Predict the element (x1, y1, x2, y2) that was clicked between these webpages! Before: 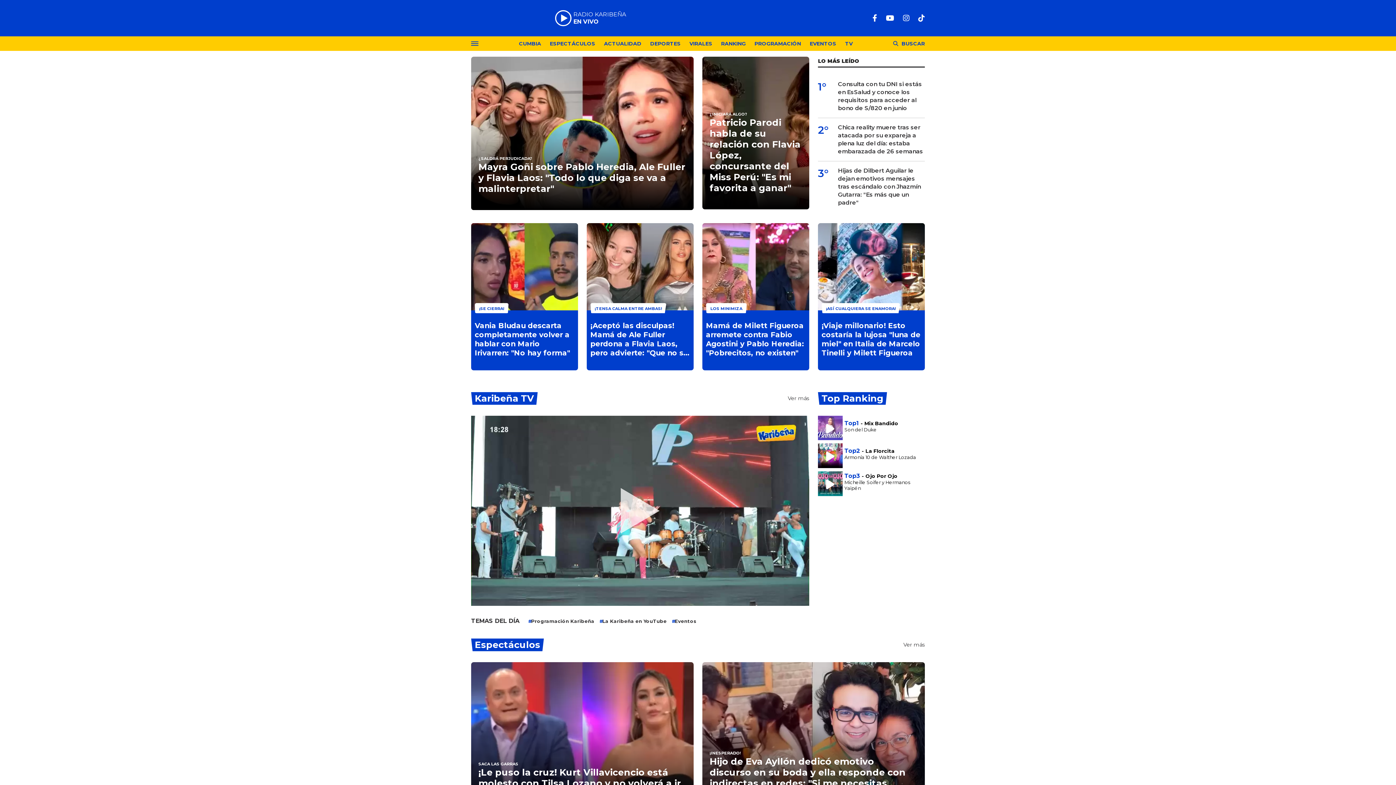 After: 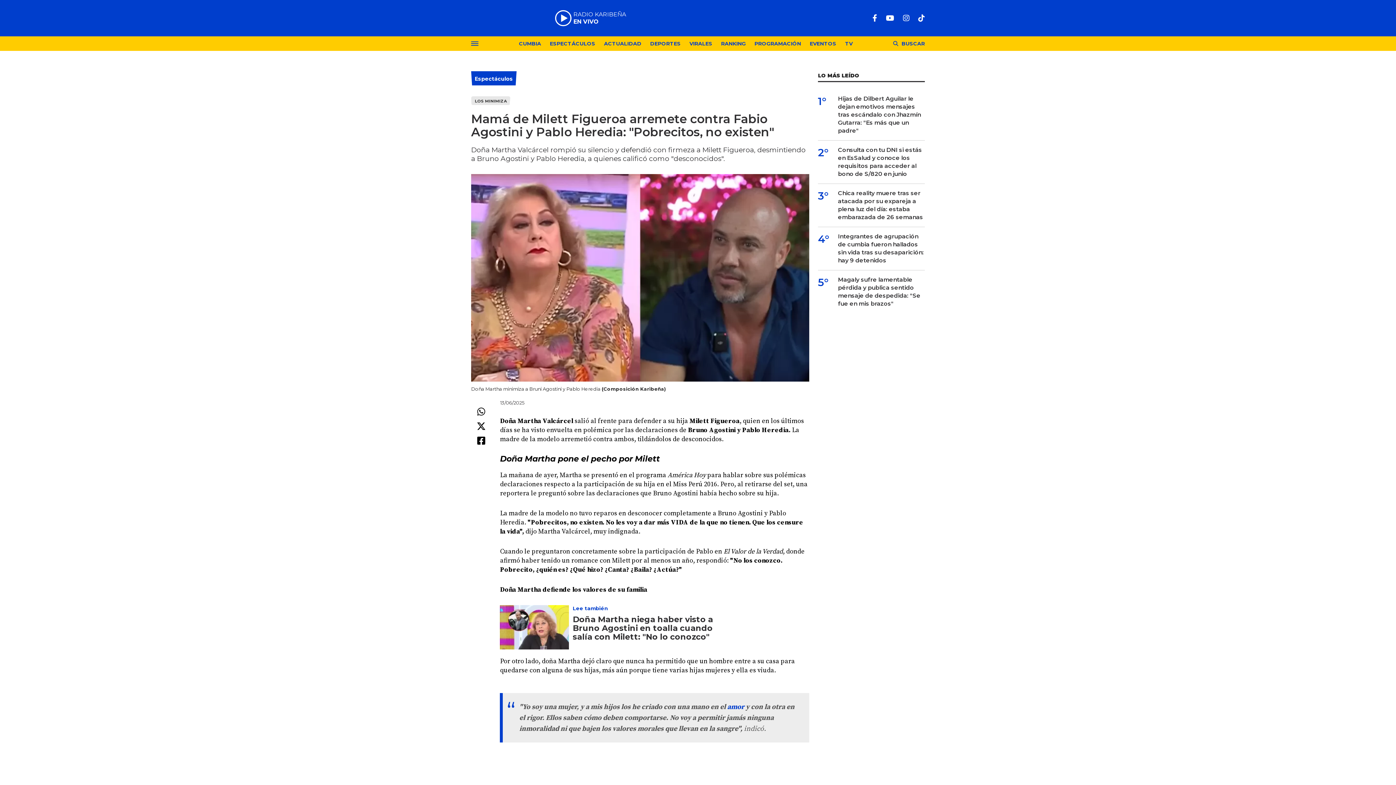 Action: bbox: (706, 321, 805, 357) label: Mamá de Milett Figueroa arremete contra Fabio Agostini y Pablo Heredia: "Pobrecitos, no existen"